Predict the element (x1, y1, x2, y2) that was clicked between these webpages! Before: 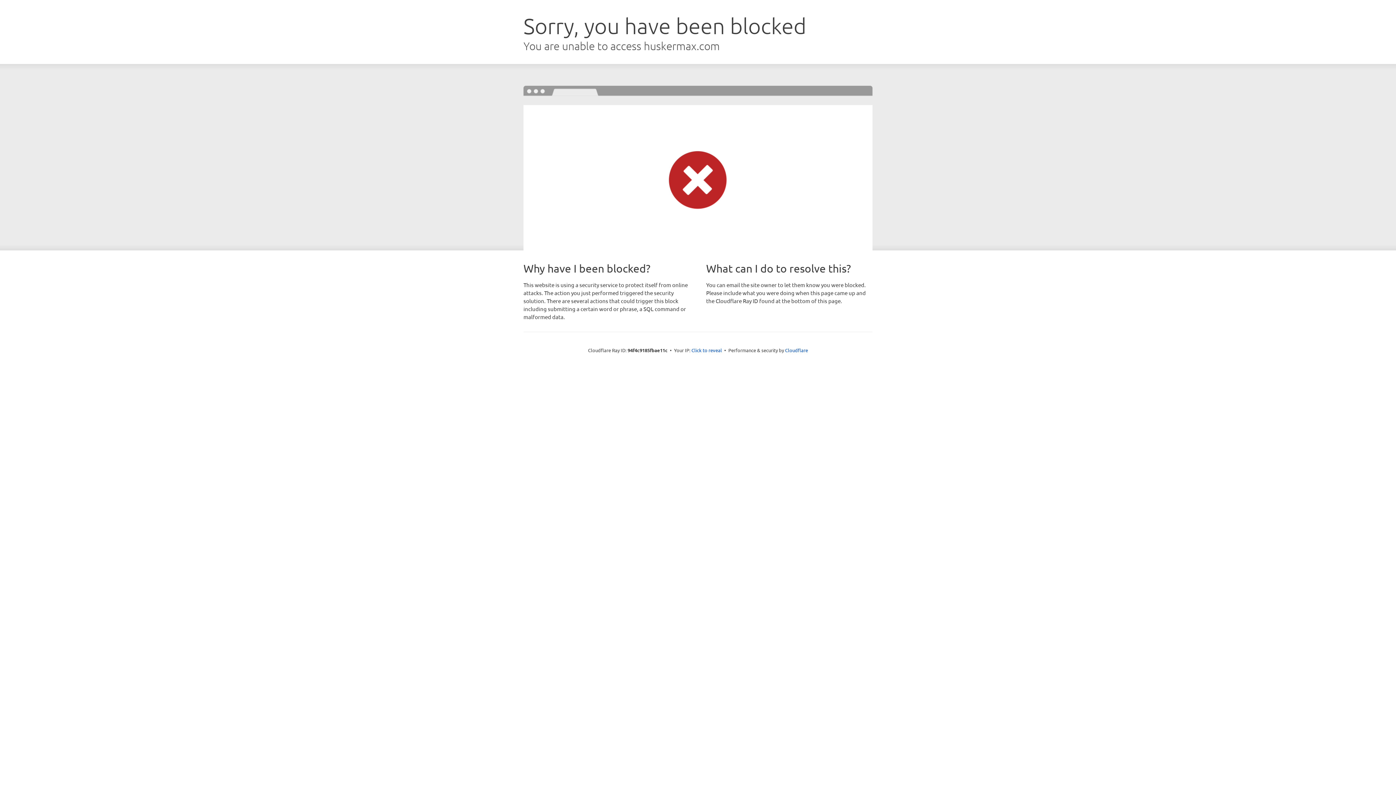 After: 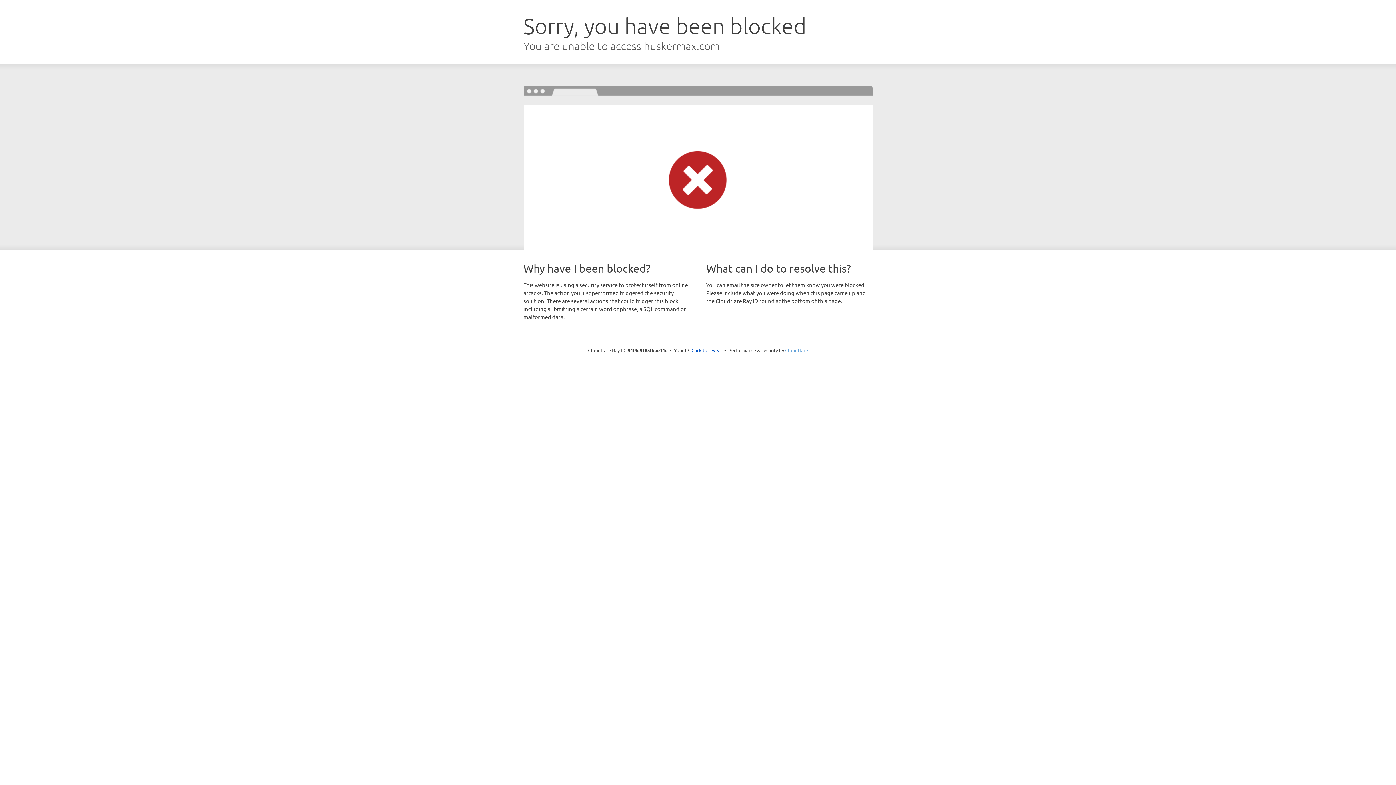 Action: bbox: (785, 347, 808, 353) label: Cloudflare